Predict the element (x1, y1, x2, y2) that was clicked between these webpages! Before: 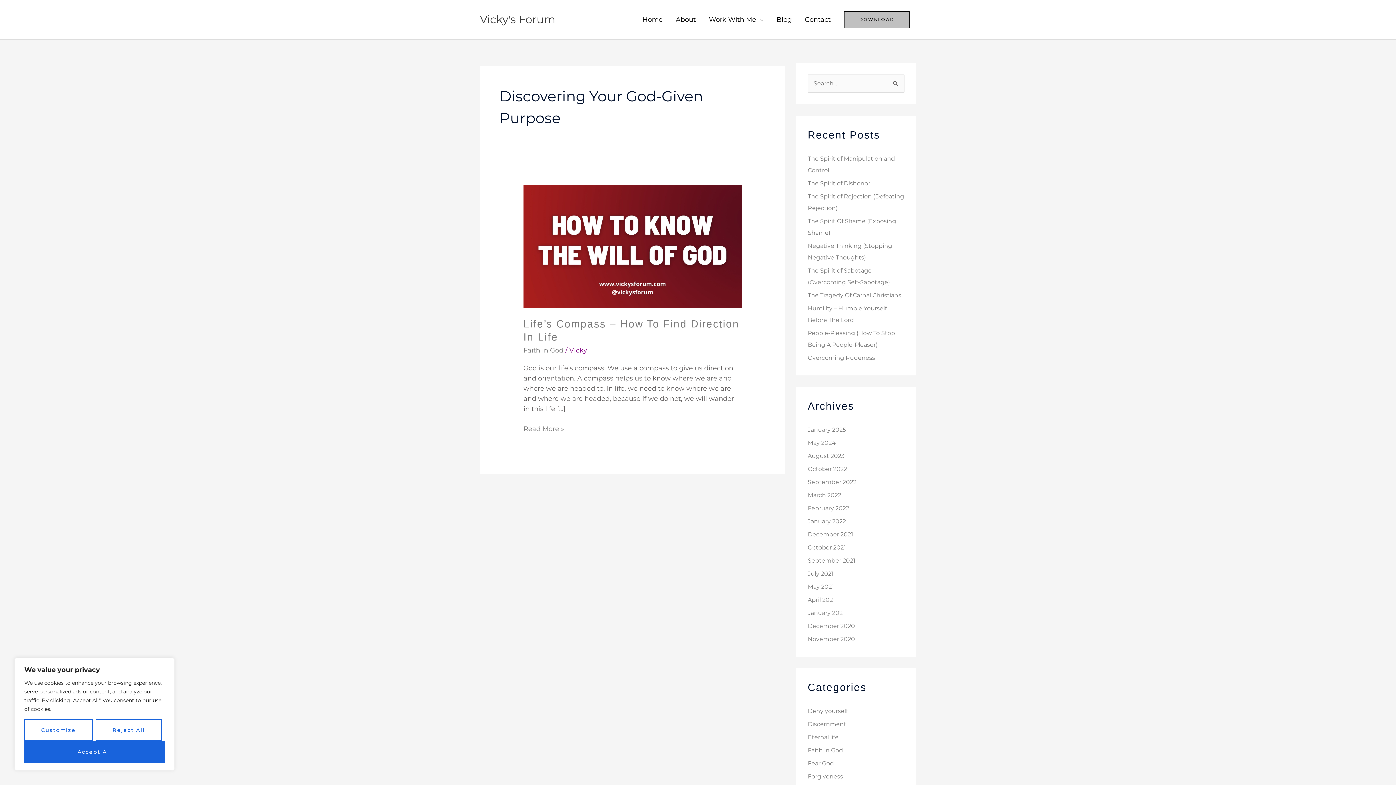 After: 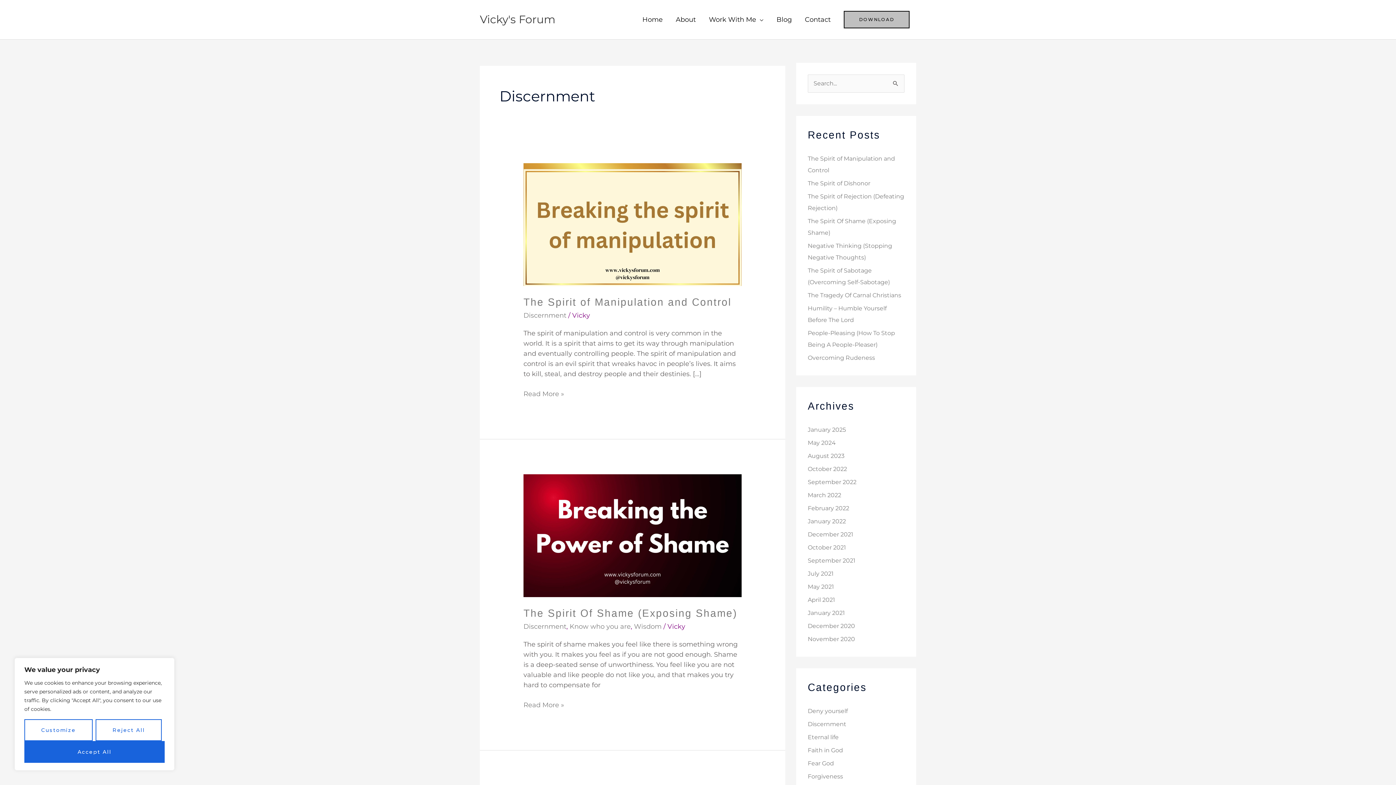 Action: label: Discernment bbox: (808, 721, 846, 728)